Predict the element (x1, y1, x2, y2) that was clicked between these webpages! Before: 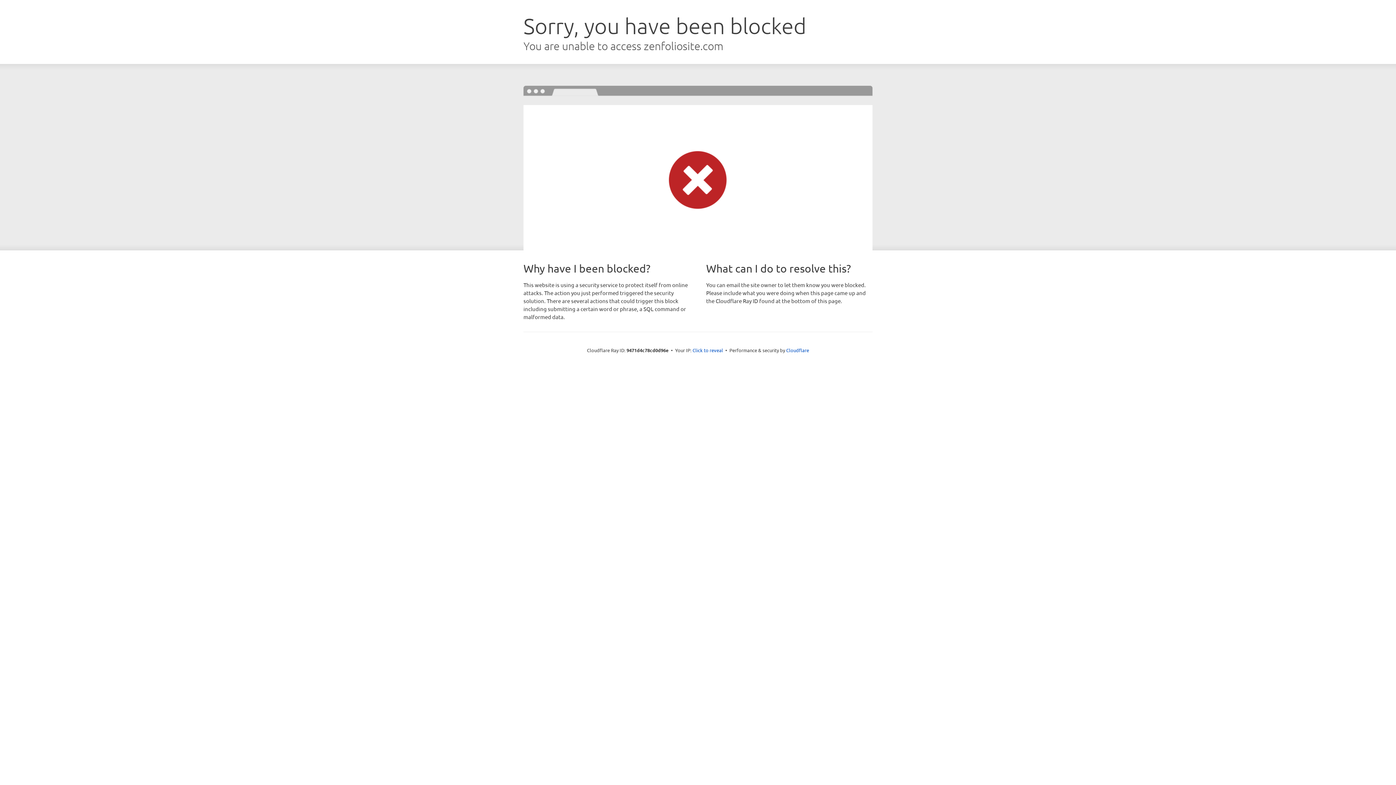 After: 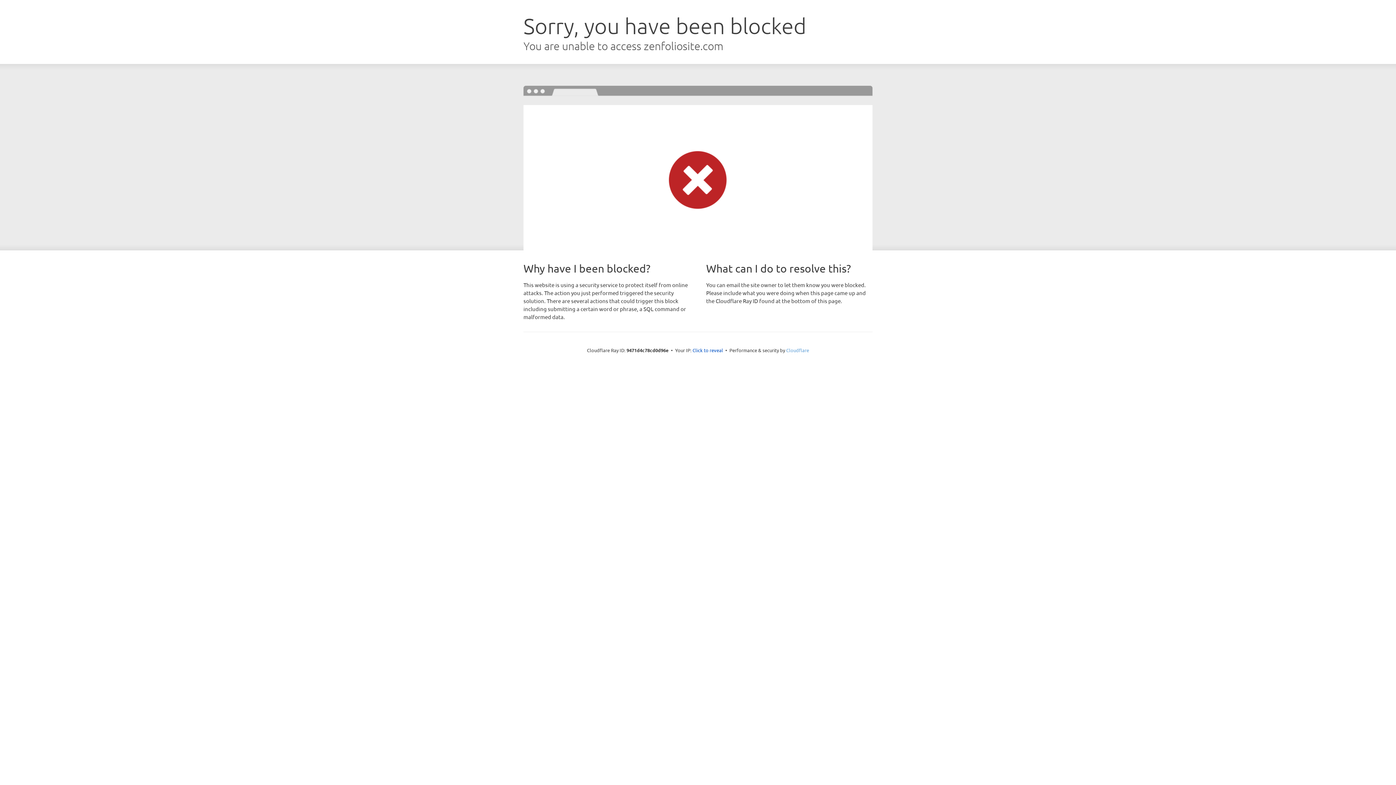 Action: label: Cloudflare bbox: (786, 347, 809, 353)